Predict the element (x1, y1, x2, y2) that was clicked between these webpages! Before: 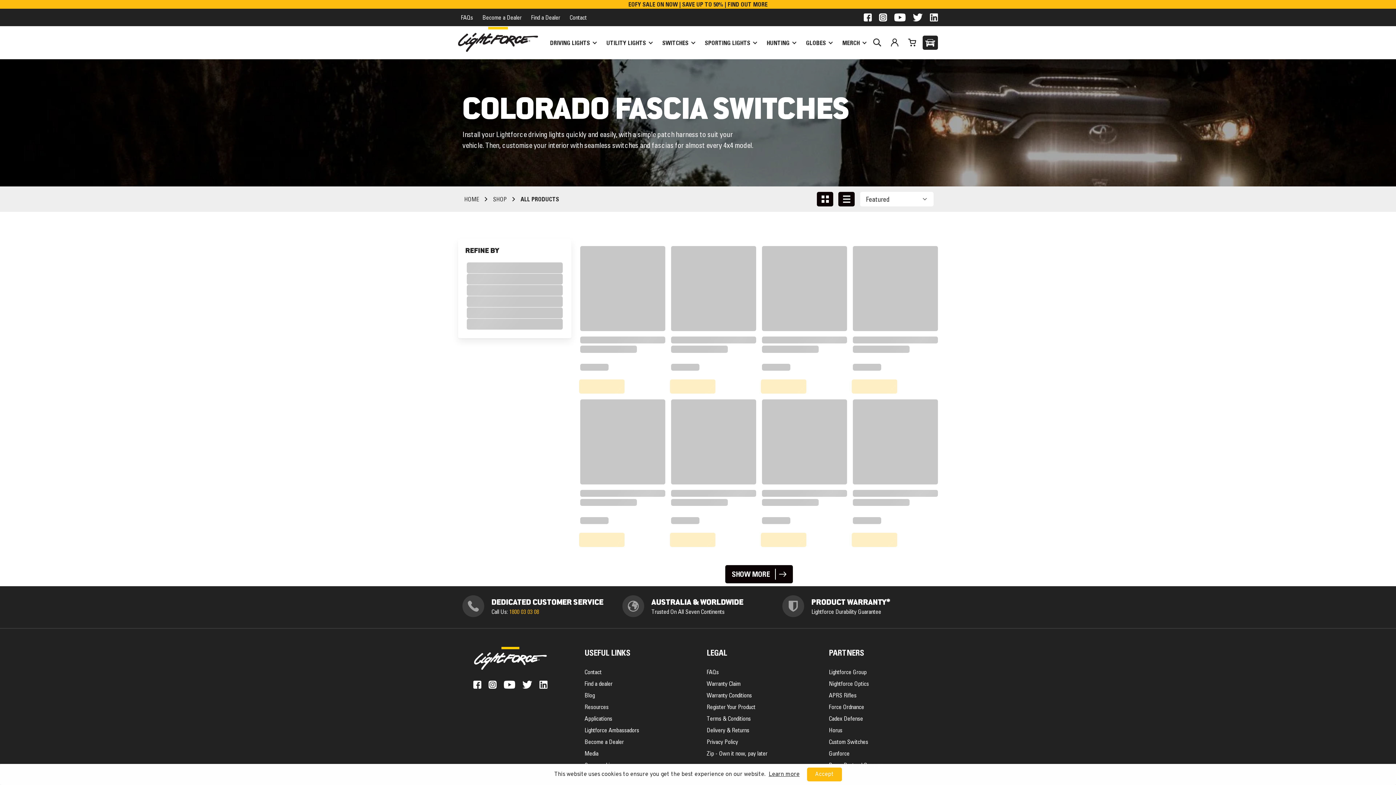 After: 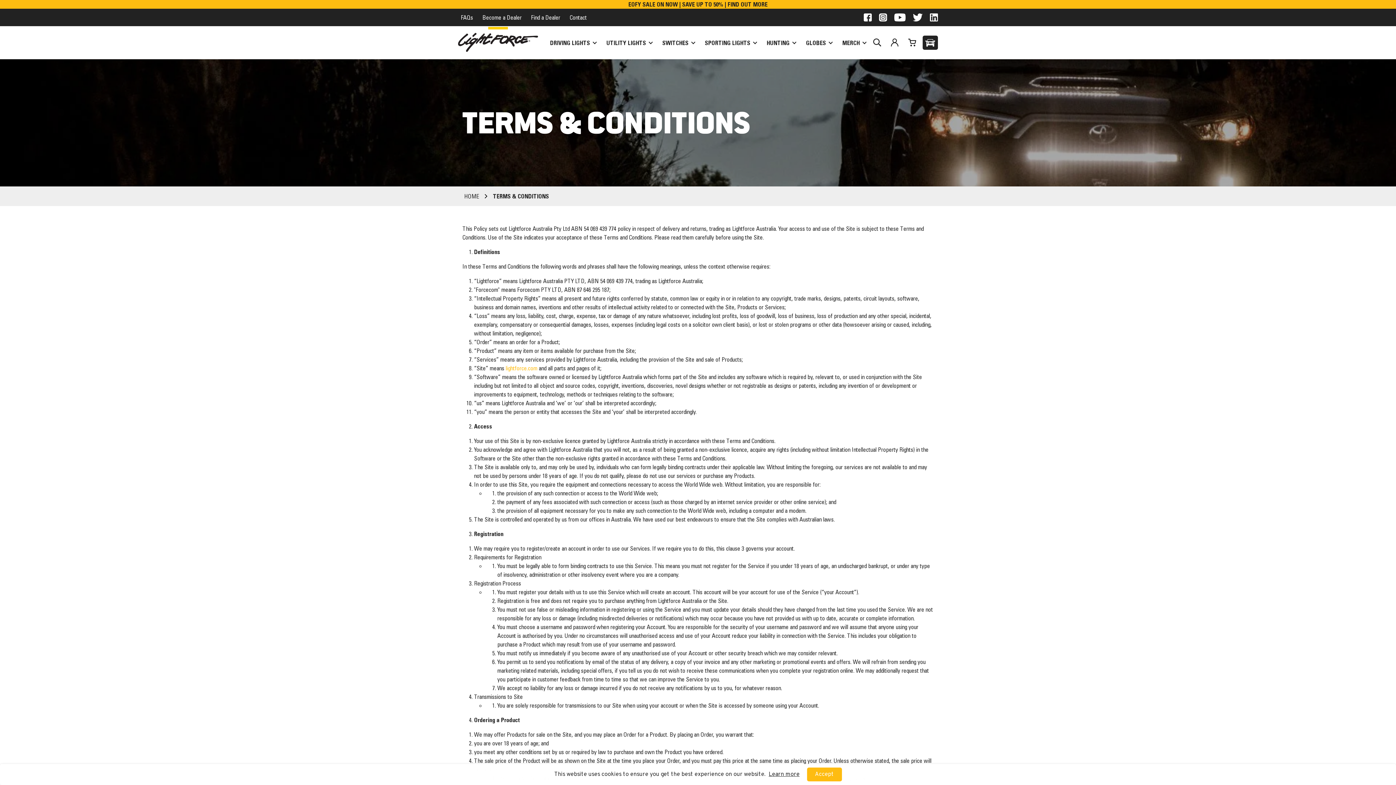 Action: label: Terms & Conditions bbox: (704, 713, 753, 724)